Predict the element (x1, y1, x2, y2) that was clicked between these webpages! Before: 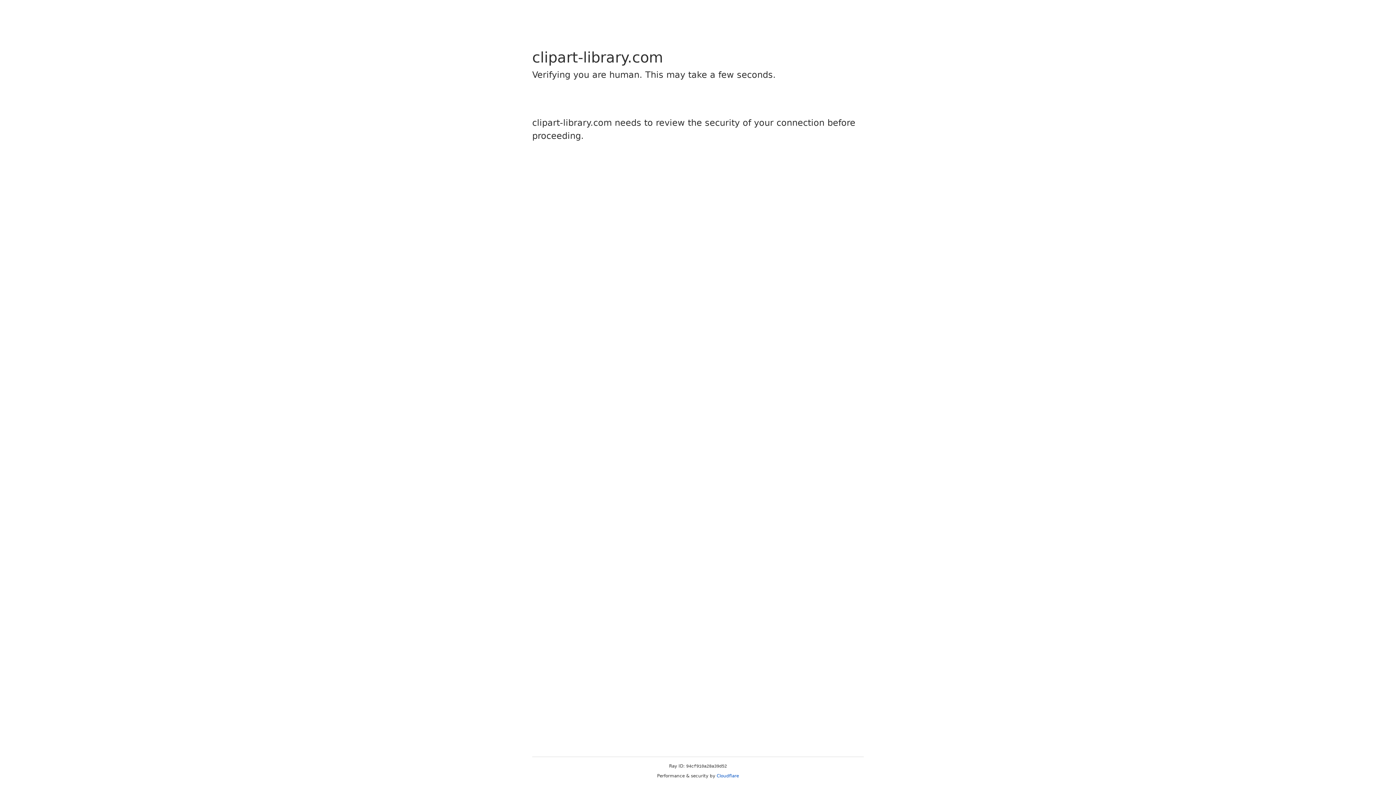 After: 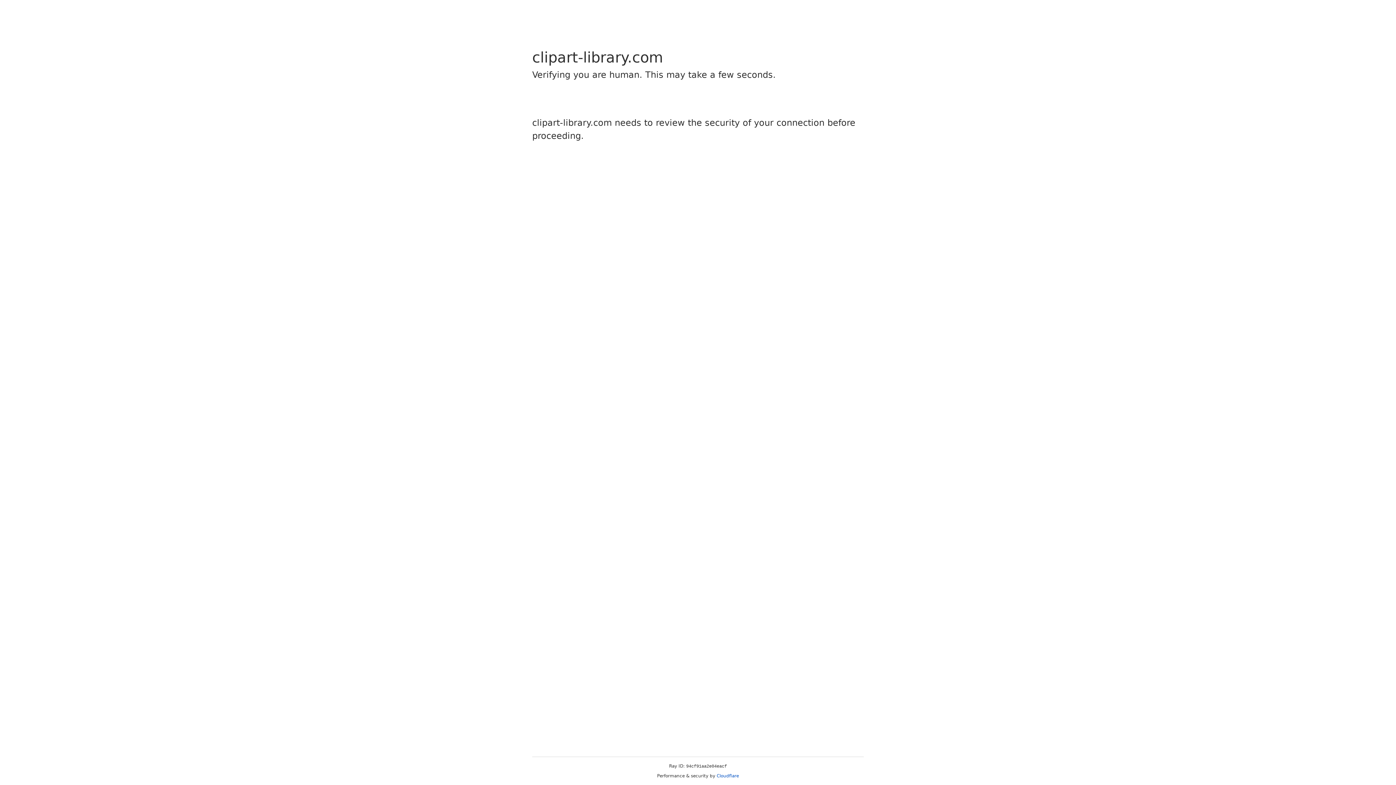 Action: bbox: (716, 773, 739, 778) label: Cloudflare